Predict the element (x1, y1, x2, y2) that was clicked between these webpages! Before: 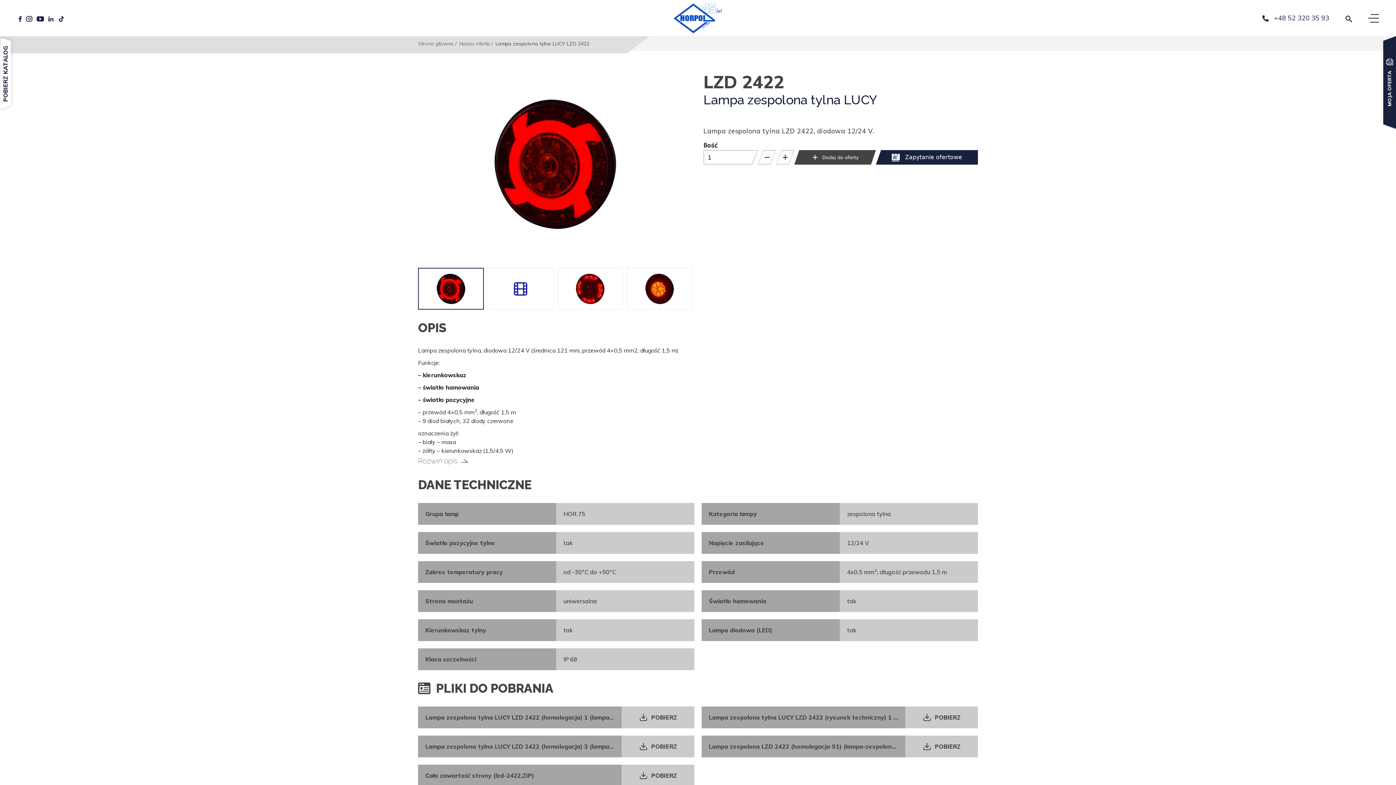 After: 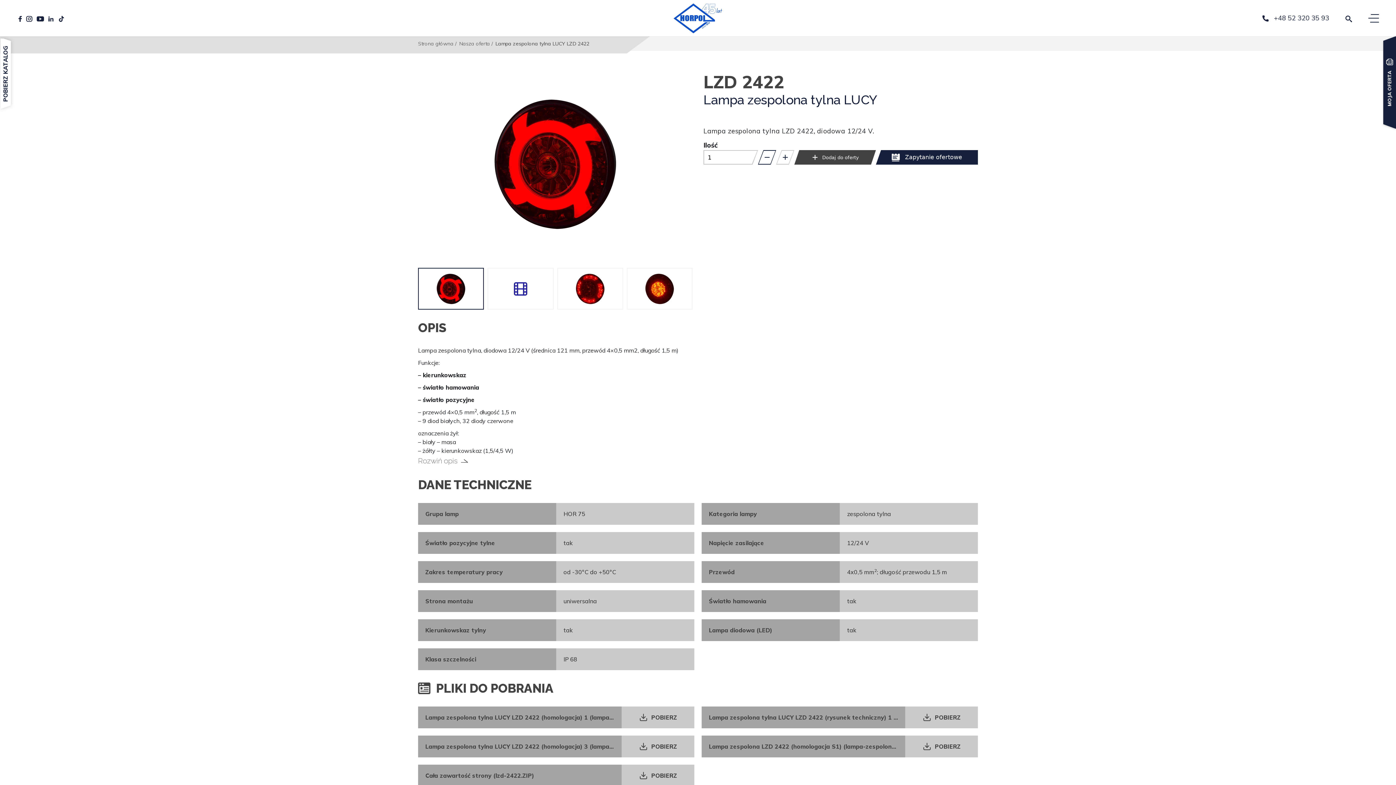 Action: bbox: (758, 150, 776, 164) label: Odejmij od oferty